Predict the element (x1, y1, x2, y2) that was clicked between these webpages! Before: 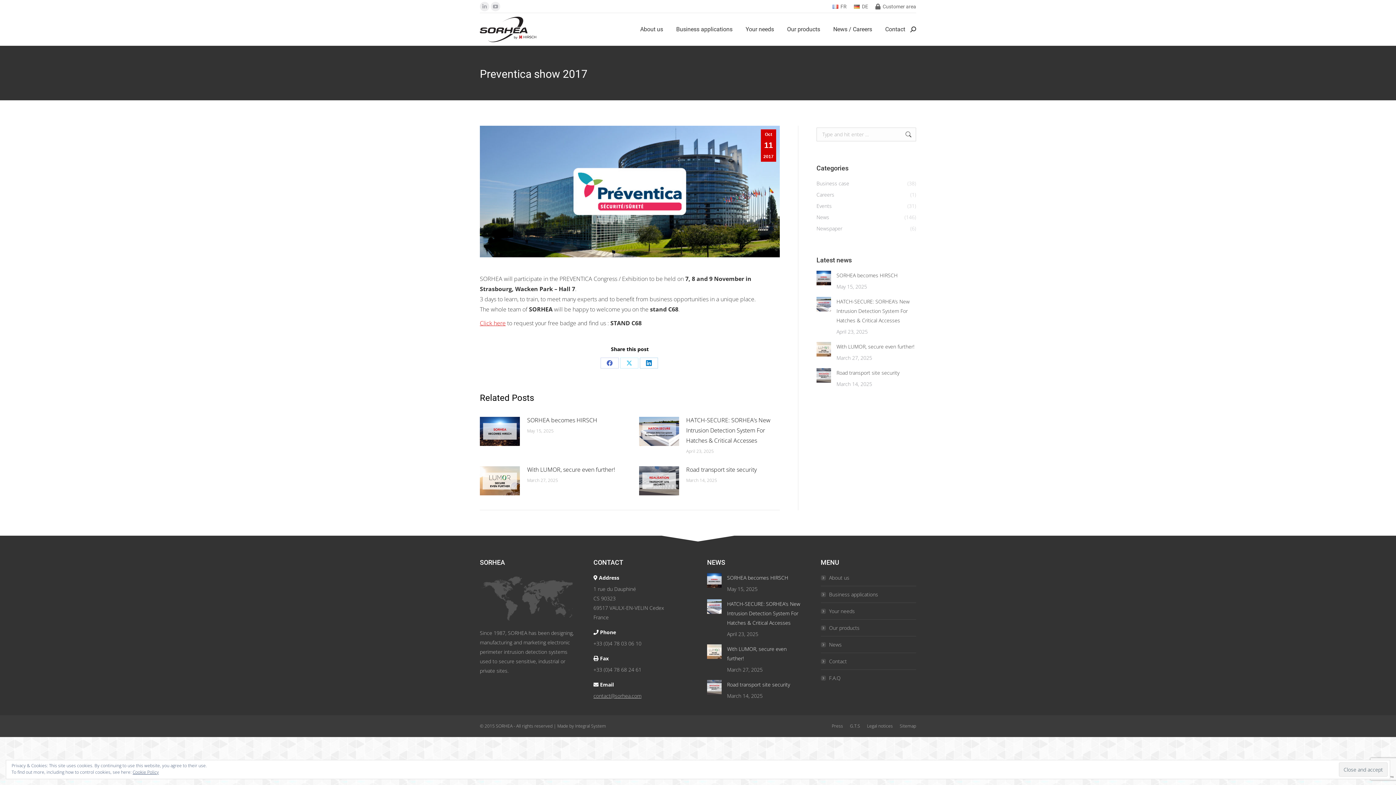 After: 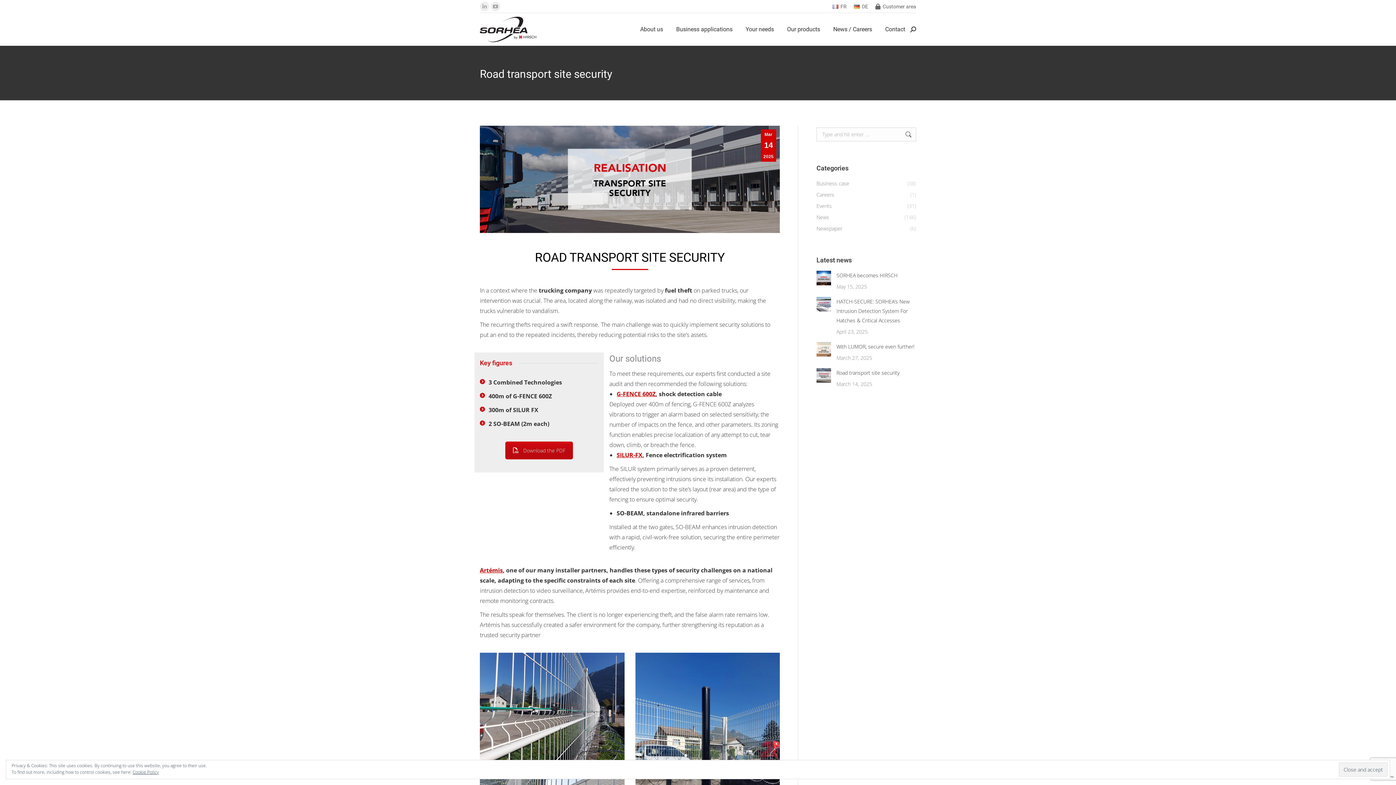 Action: bbox: (707, 680, 721, 694) label: Post image